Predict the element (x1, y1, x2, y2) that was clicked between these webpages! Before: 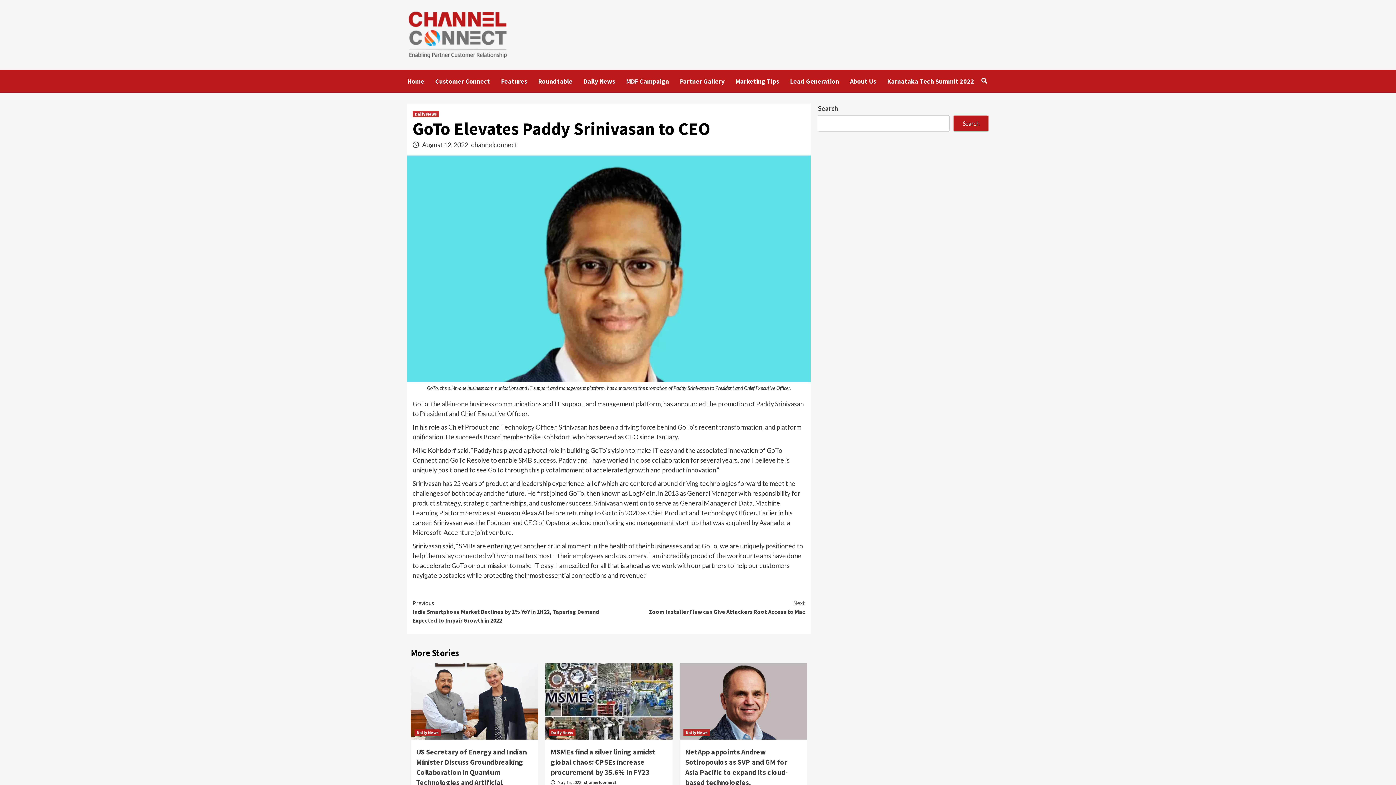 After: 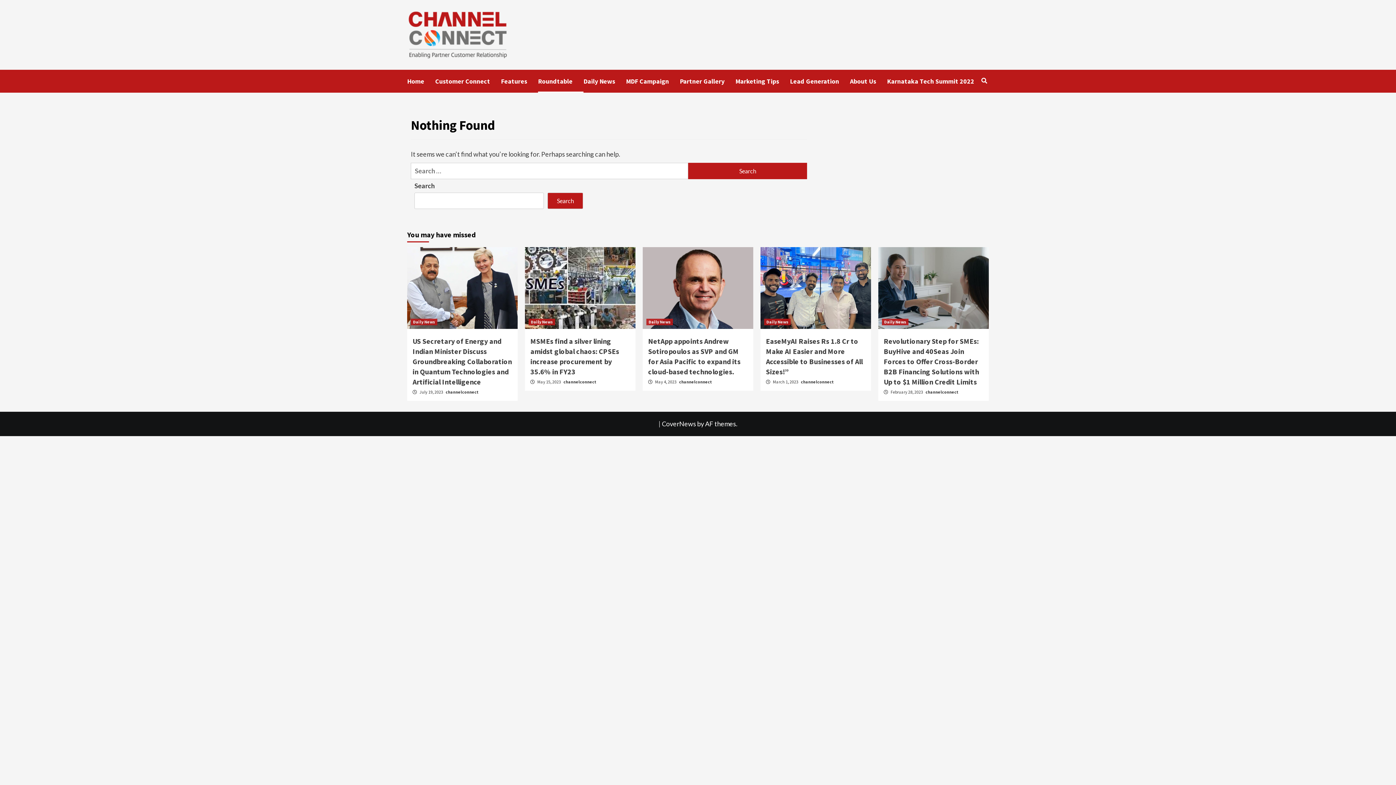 Action: bbox: (538, 69, 583, 92) label: Roundtable